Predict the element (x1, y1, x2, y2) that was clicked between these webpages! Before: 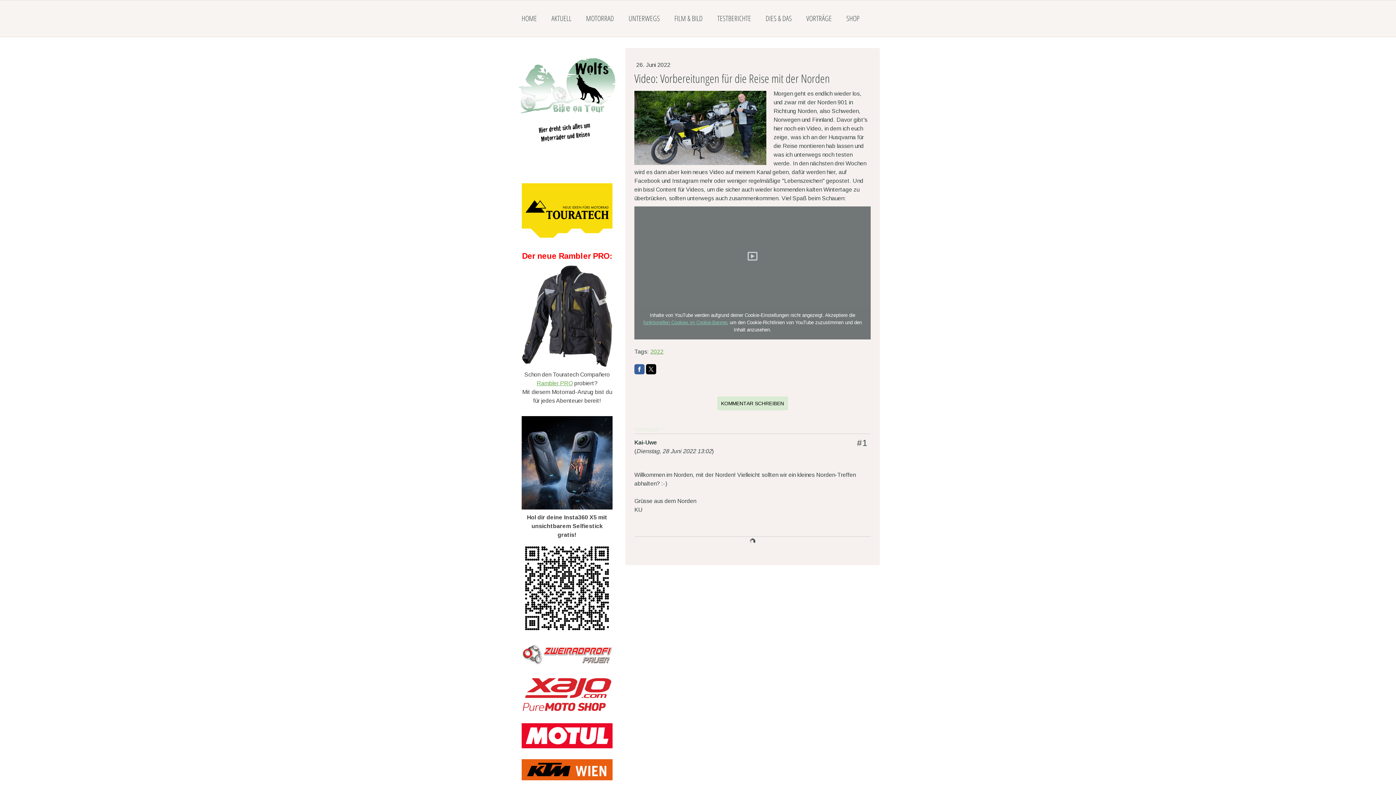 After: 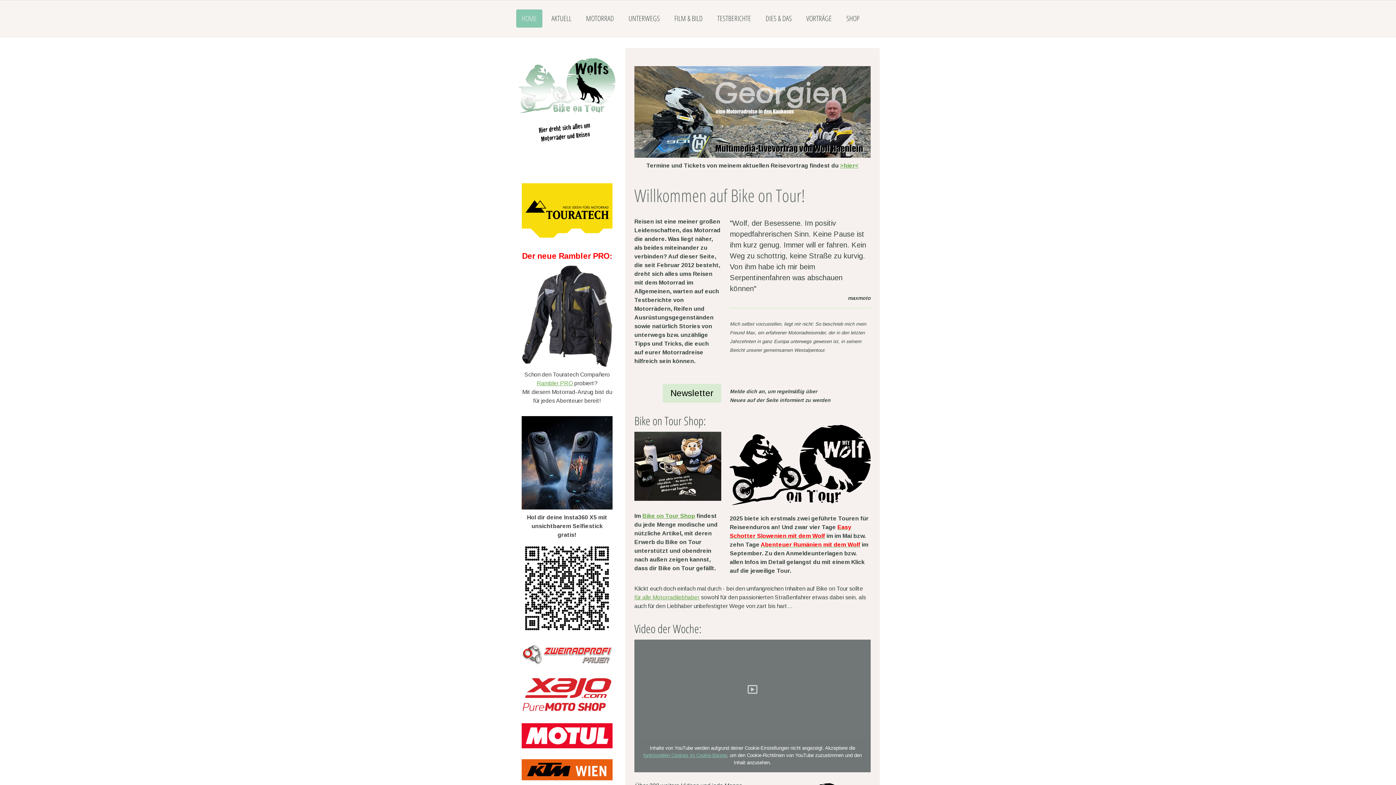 Action: bbox: (518, 58, 616, 64)